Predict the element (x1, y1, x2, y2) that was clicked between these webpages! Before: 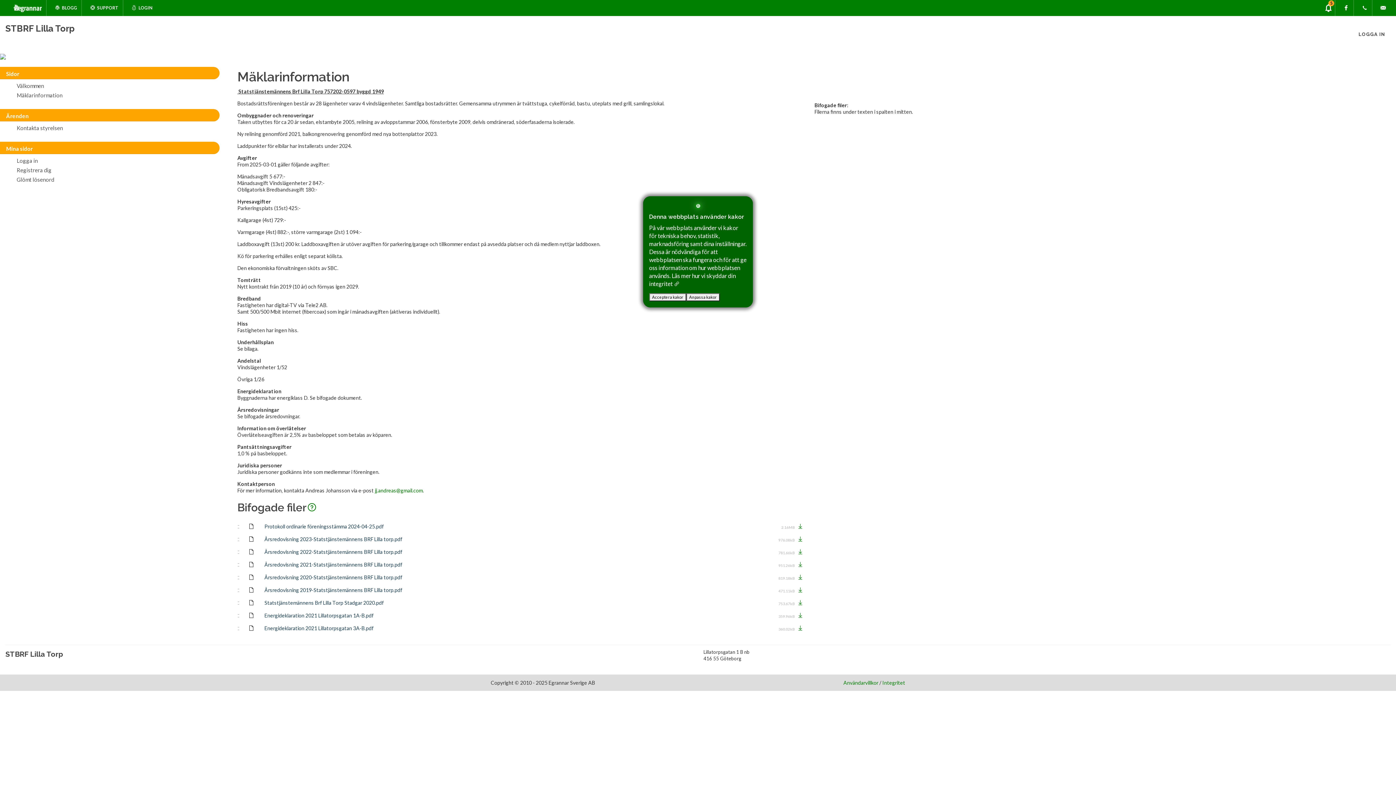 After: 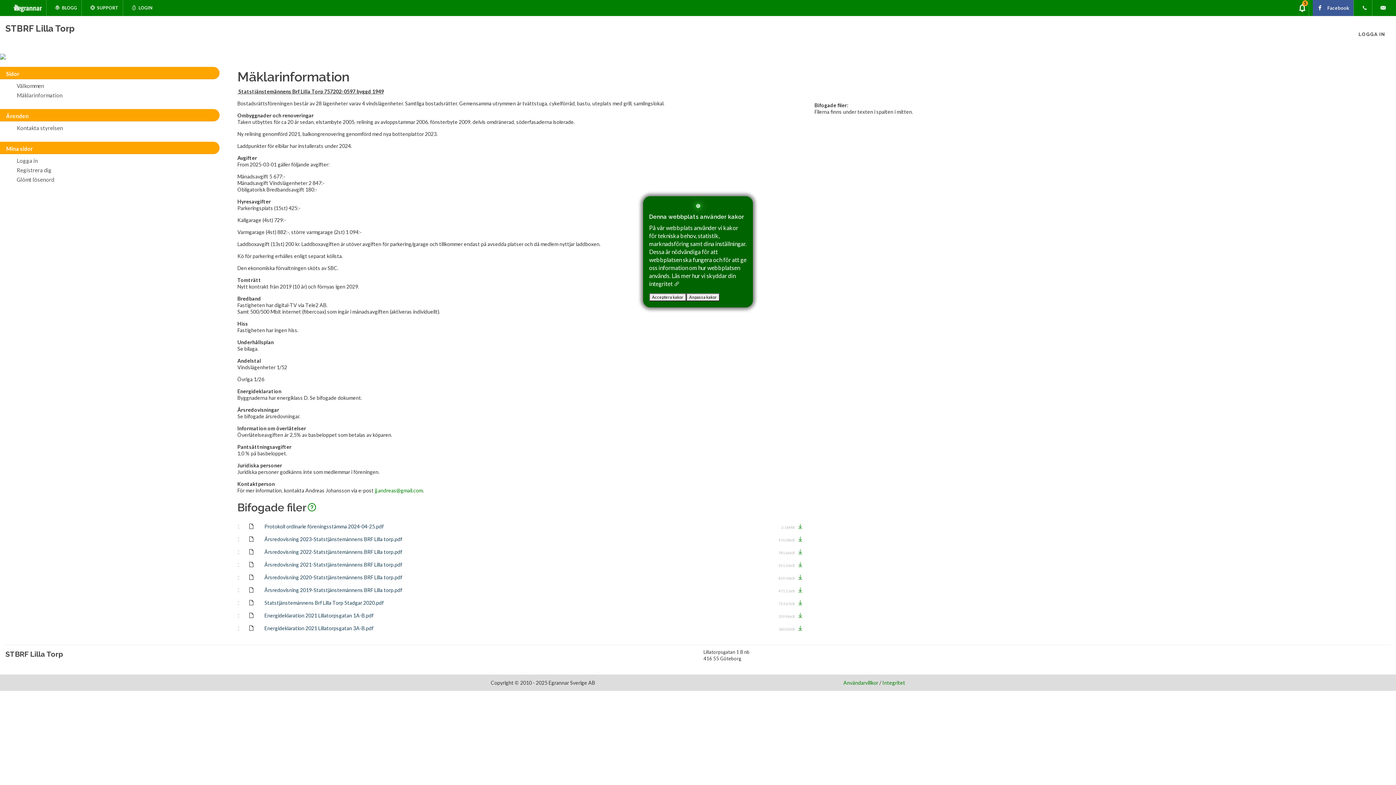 Action: bbox: (1339, 0, 1353, 16) label: Facebook